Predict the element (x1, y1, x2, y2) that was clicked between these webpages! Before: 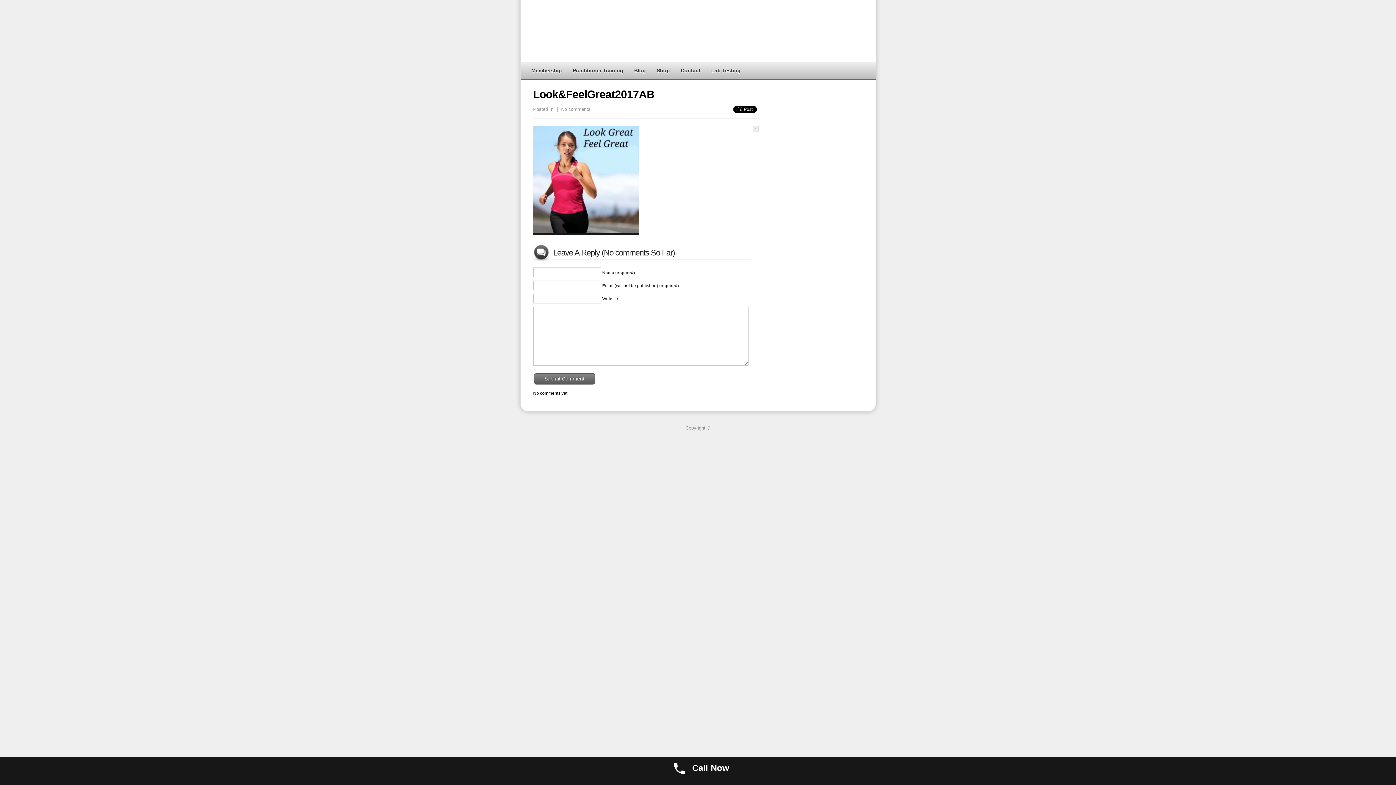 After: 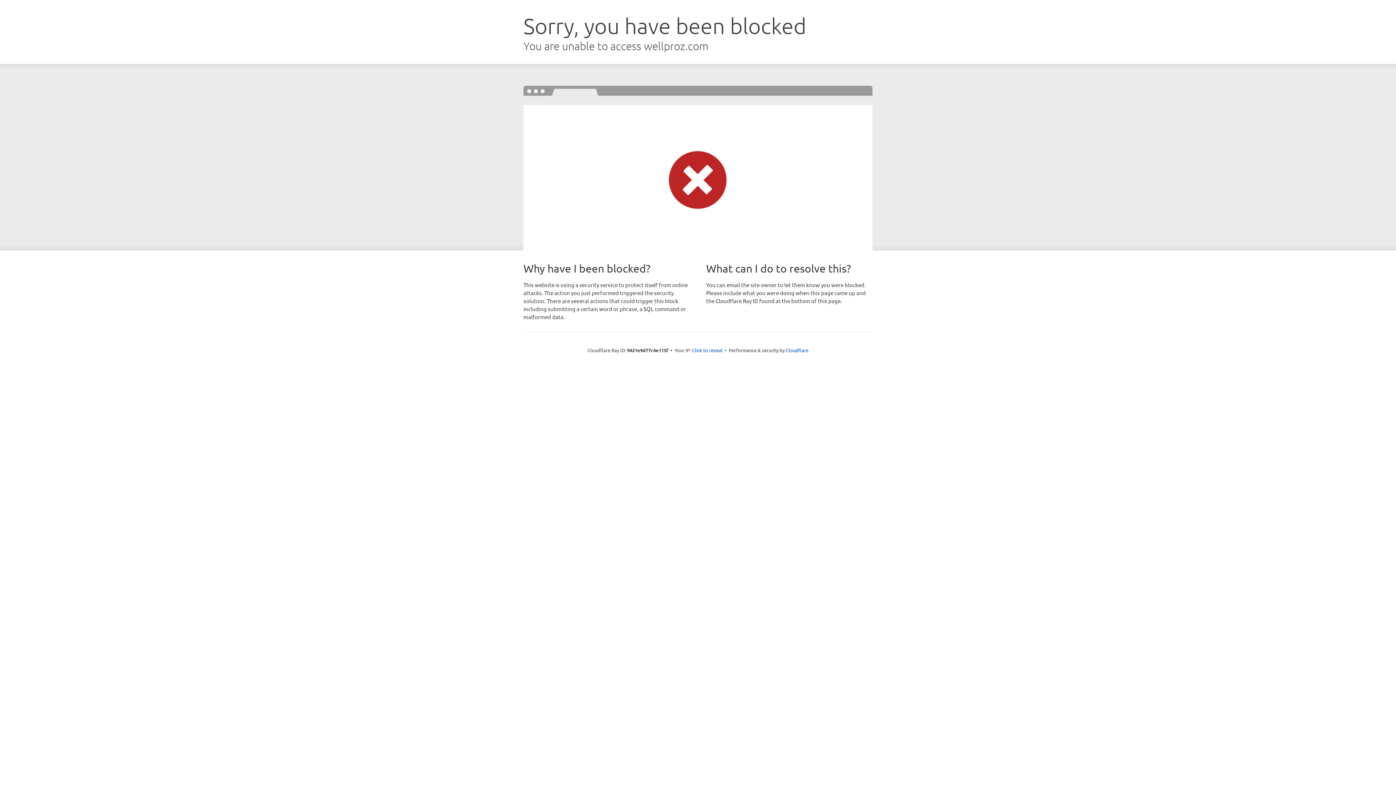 Action: label: Lab Testing bbox: (706, 61, 746, 79)